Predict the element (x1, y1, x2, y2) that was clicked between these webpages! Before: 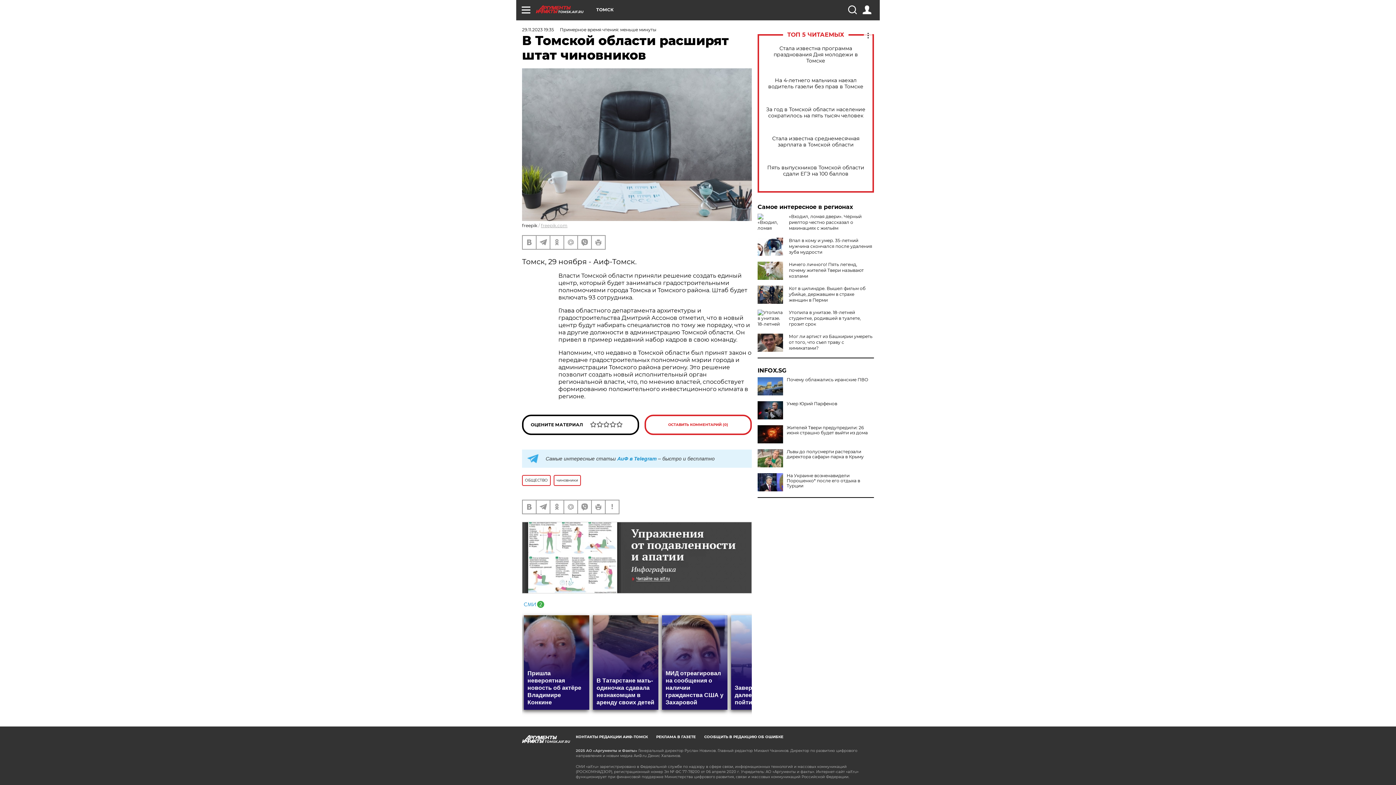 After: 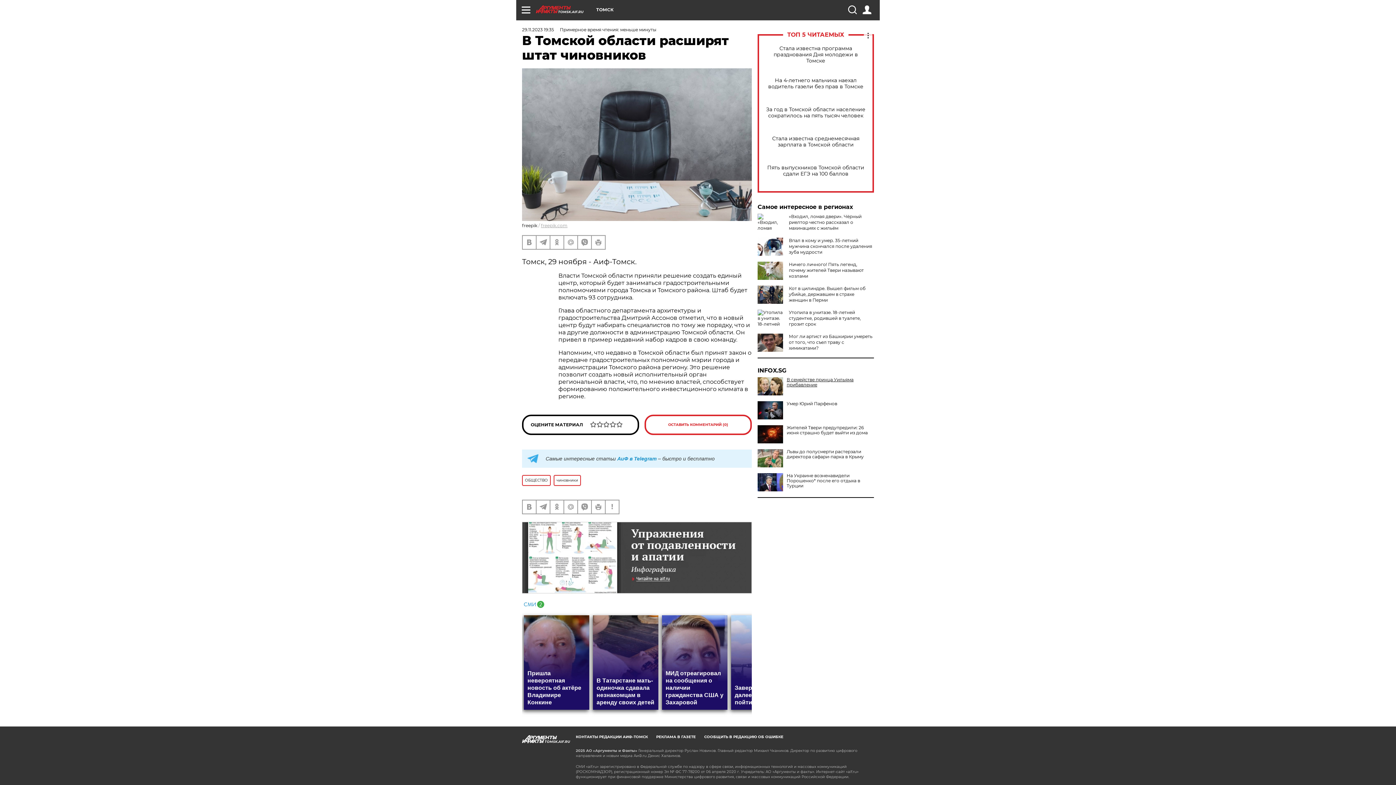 Action: bbox: (757, 377, 874, 382) label: Почему облажались иранские ПВО